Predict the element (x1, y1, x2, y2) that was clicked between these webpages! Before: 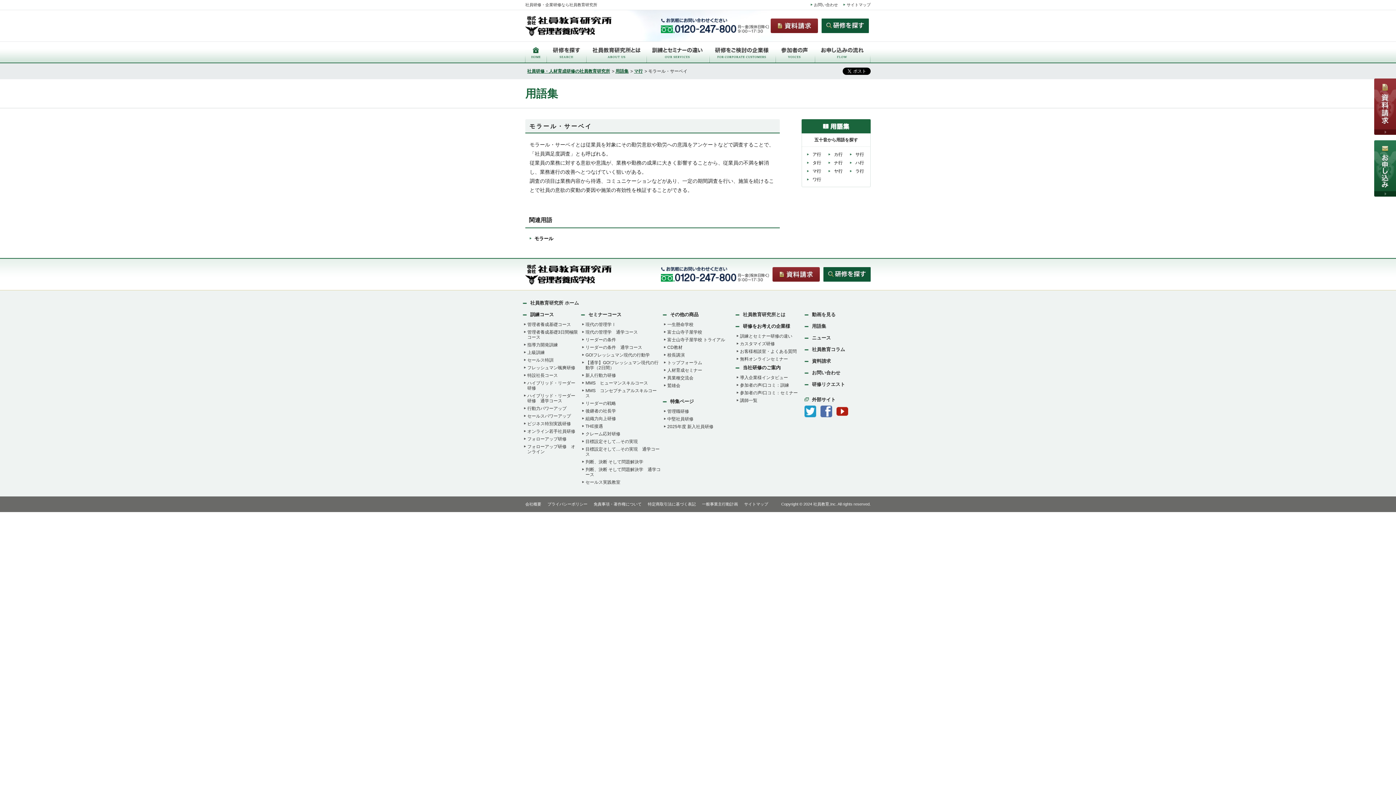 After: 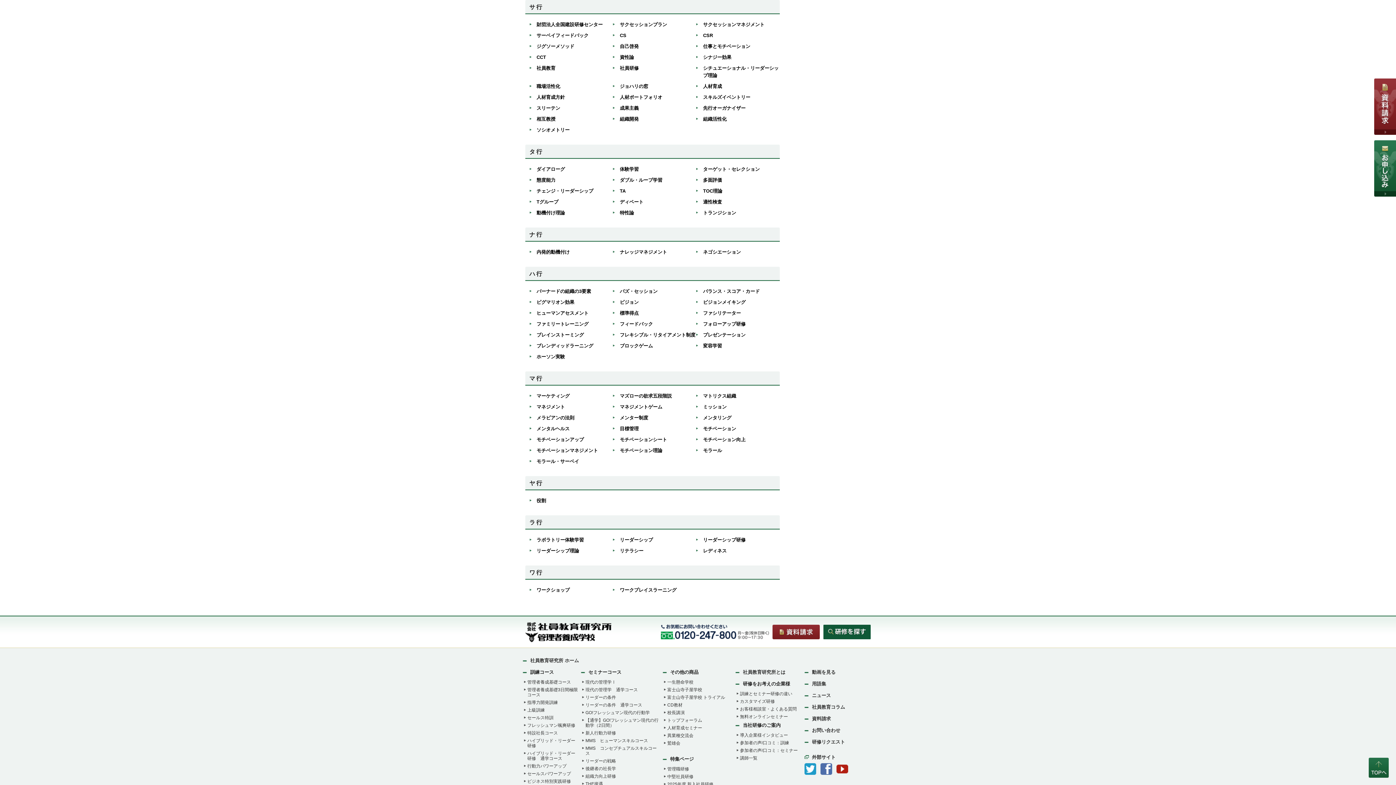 Action: label: サ行 bbox: (855, 152, 864, 157)